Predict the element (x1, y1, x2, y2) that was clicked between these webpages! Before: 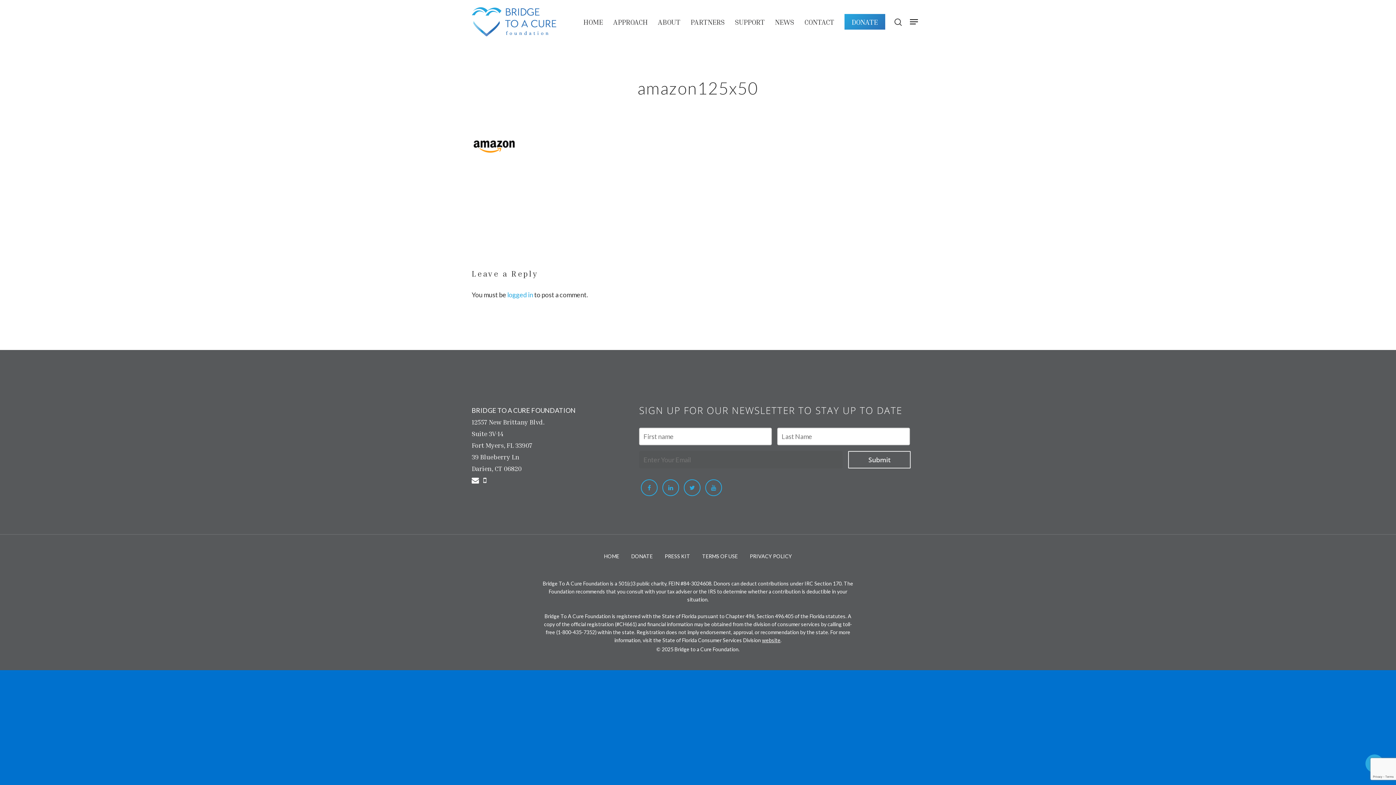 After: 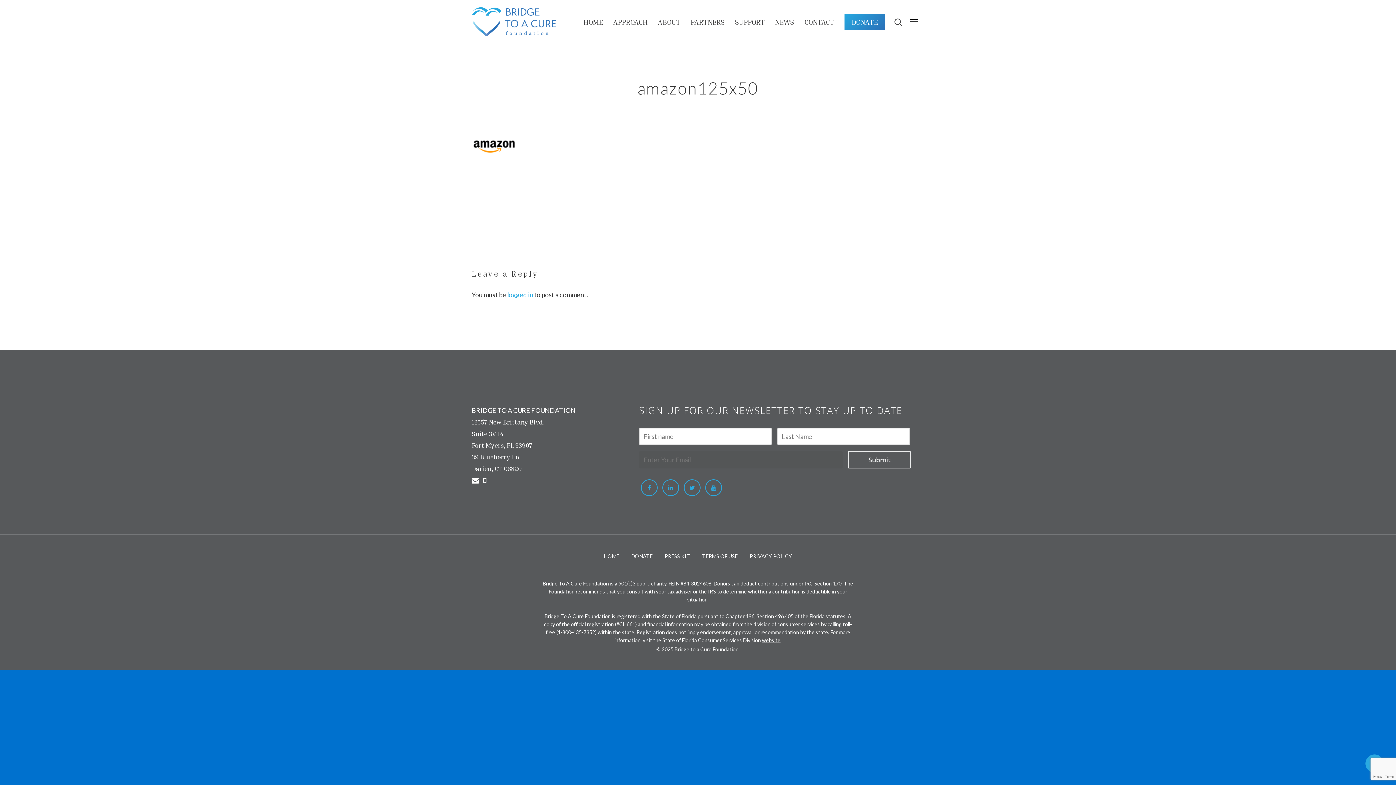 Action: bbox: (664, 552, 690, 561) label: PRESS KIT